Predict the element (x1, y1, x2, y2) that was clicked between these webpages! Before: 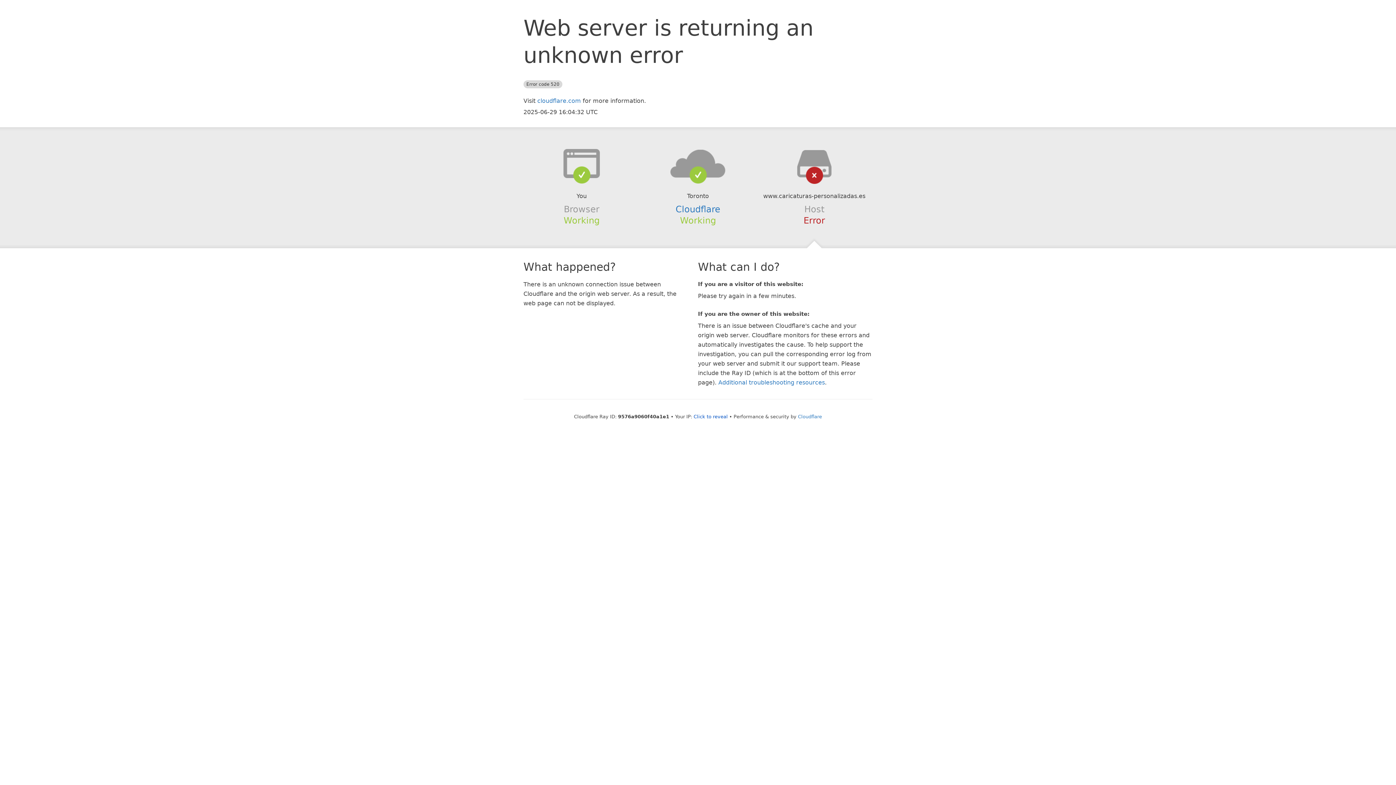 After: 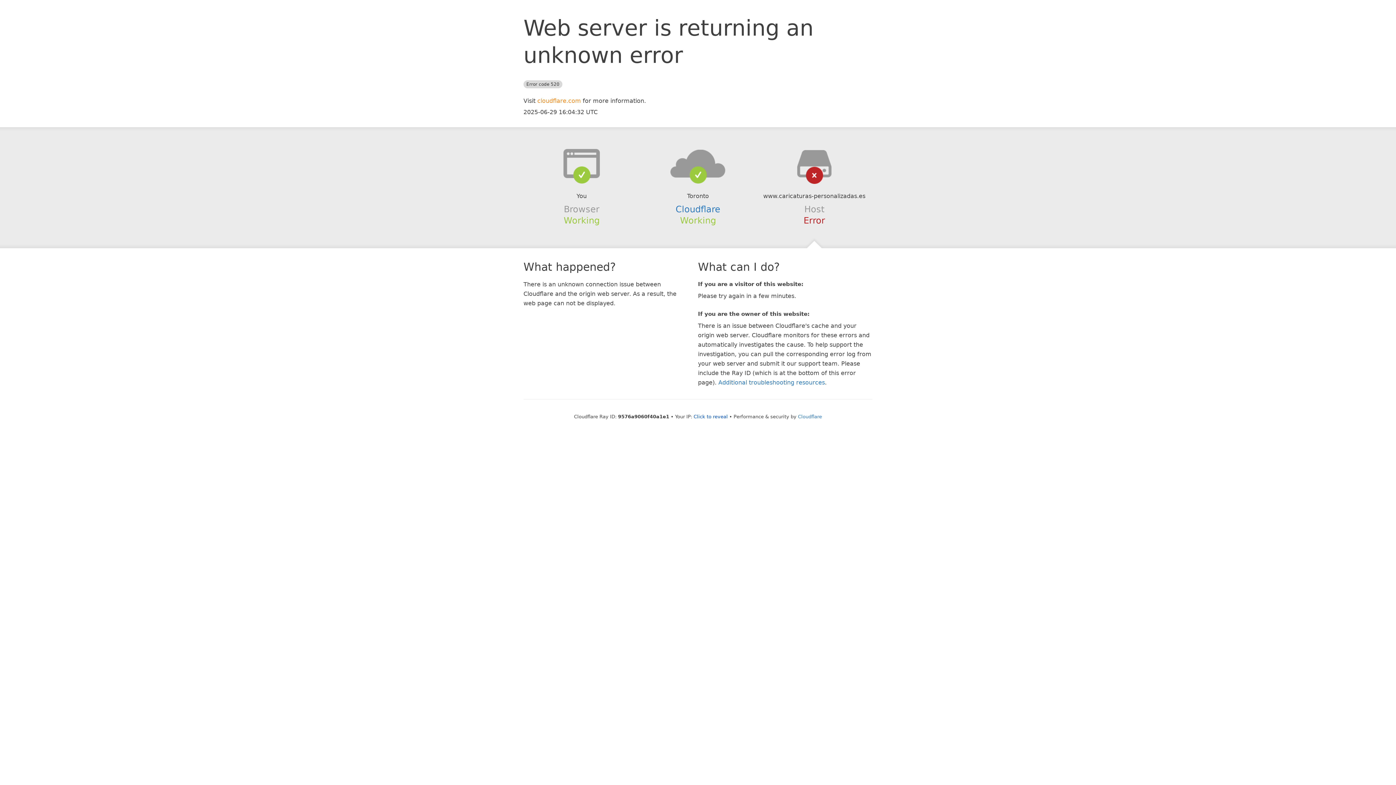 Action: label: cloudflare.com bbox: (537, 97, 581, 104)